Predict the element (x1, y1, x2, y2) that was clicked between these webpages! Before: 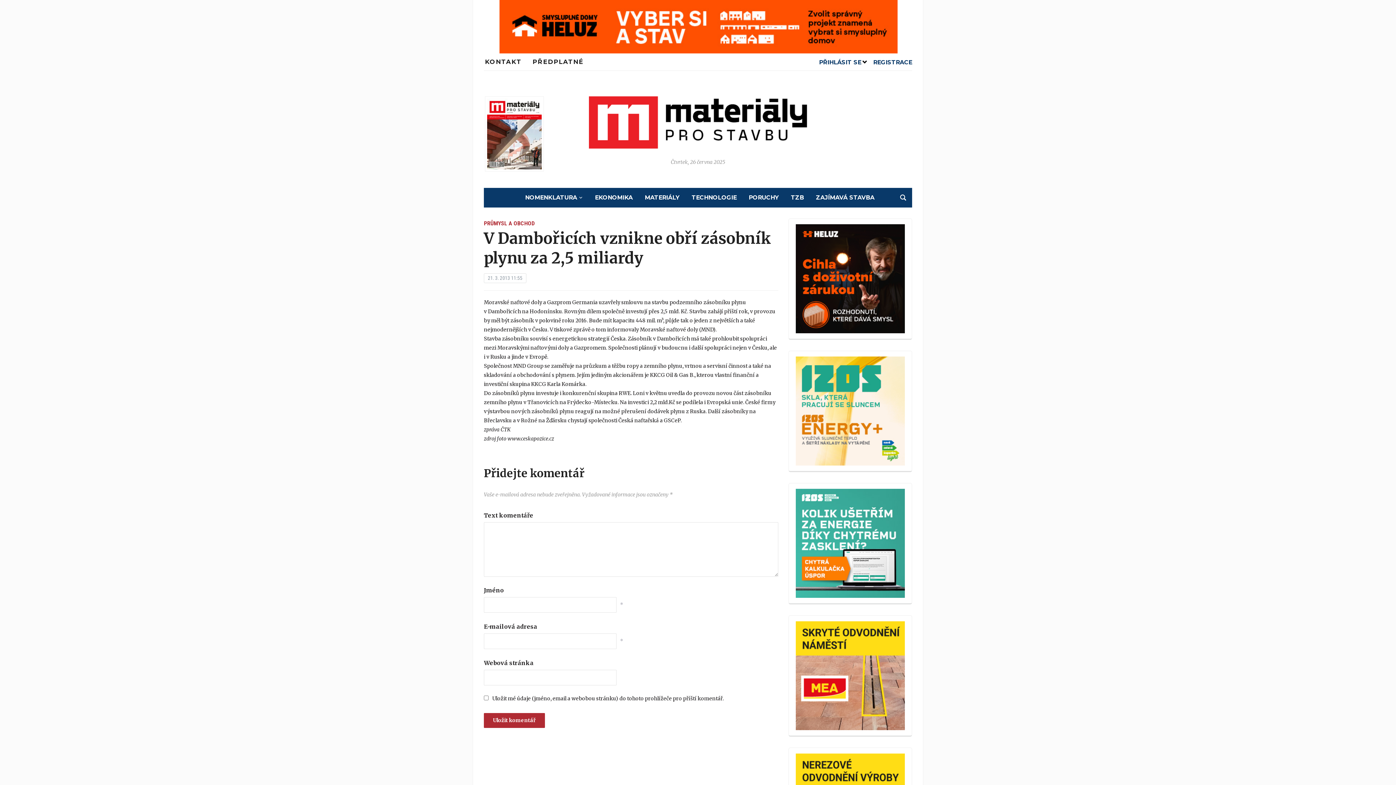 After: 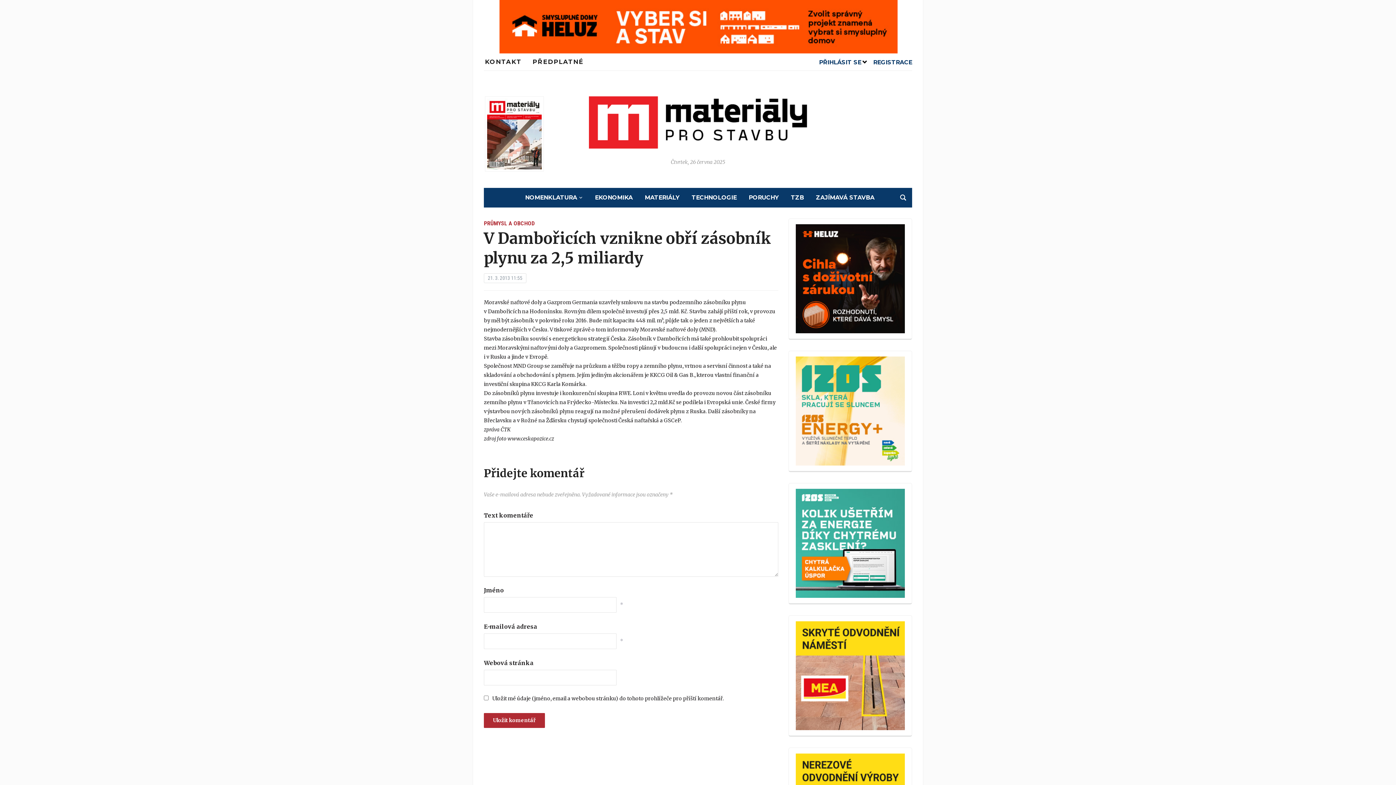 Action: bbox: (796, 275, 905, 281)